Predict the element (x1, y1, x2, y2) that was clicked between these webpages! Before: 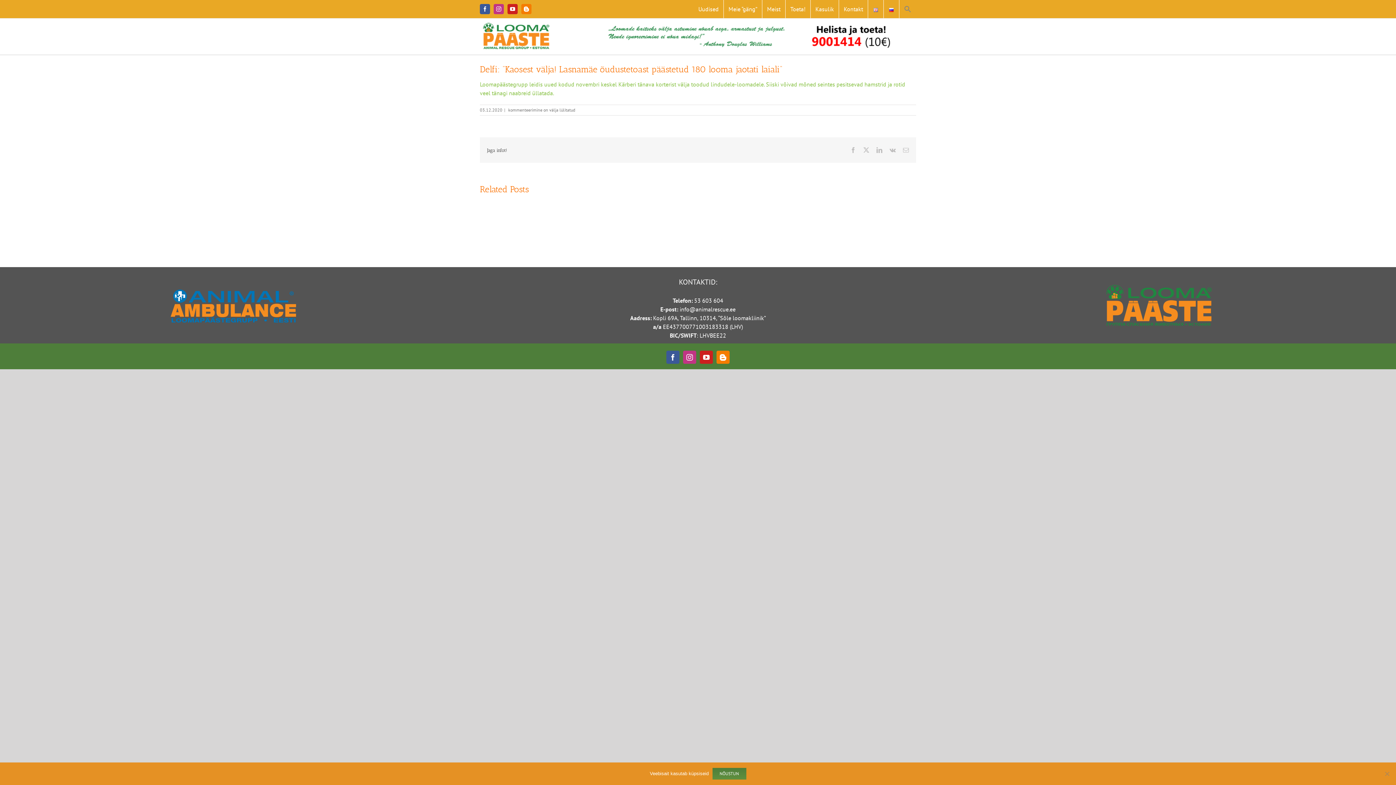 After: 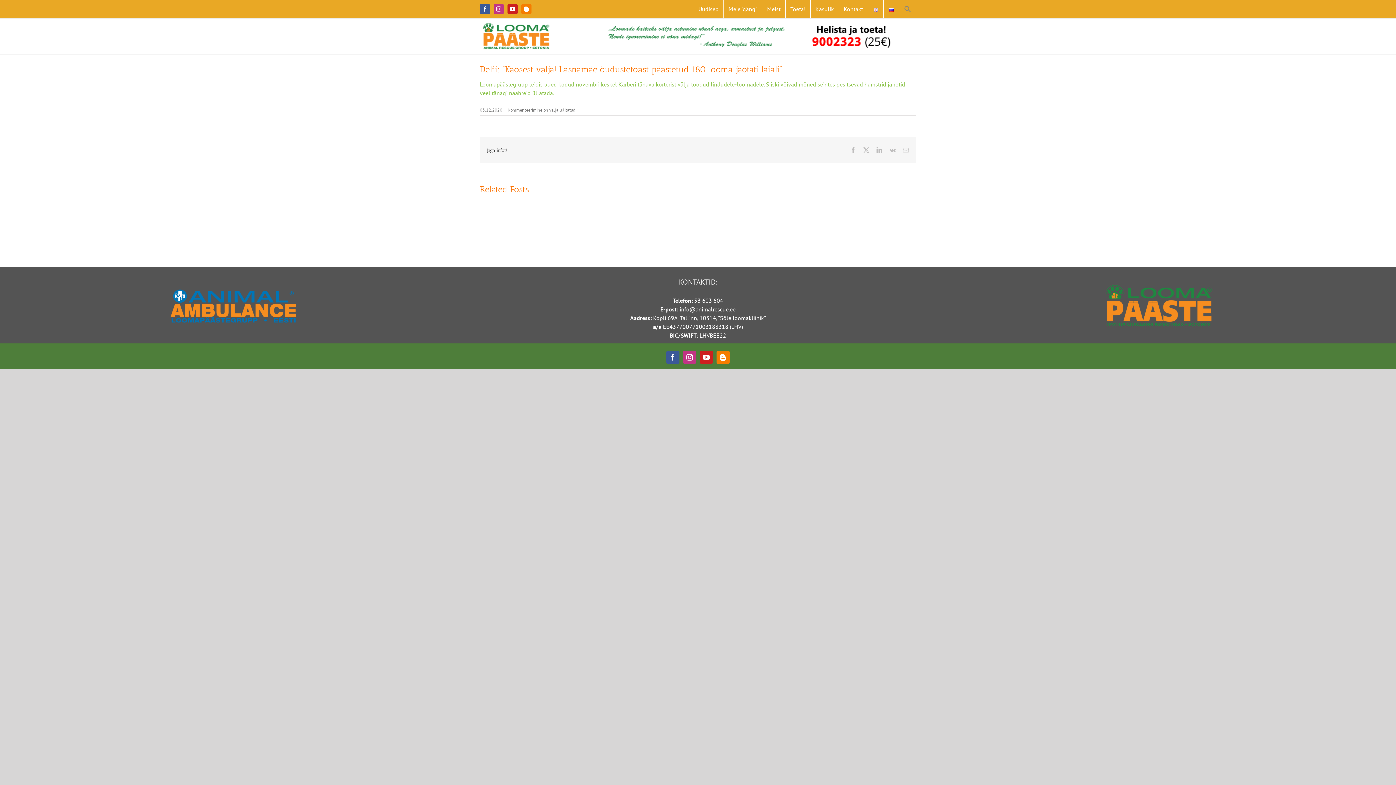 Action: bbox: (712, 768, 746, 780) label: Nõustun